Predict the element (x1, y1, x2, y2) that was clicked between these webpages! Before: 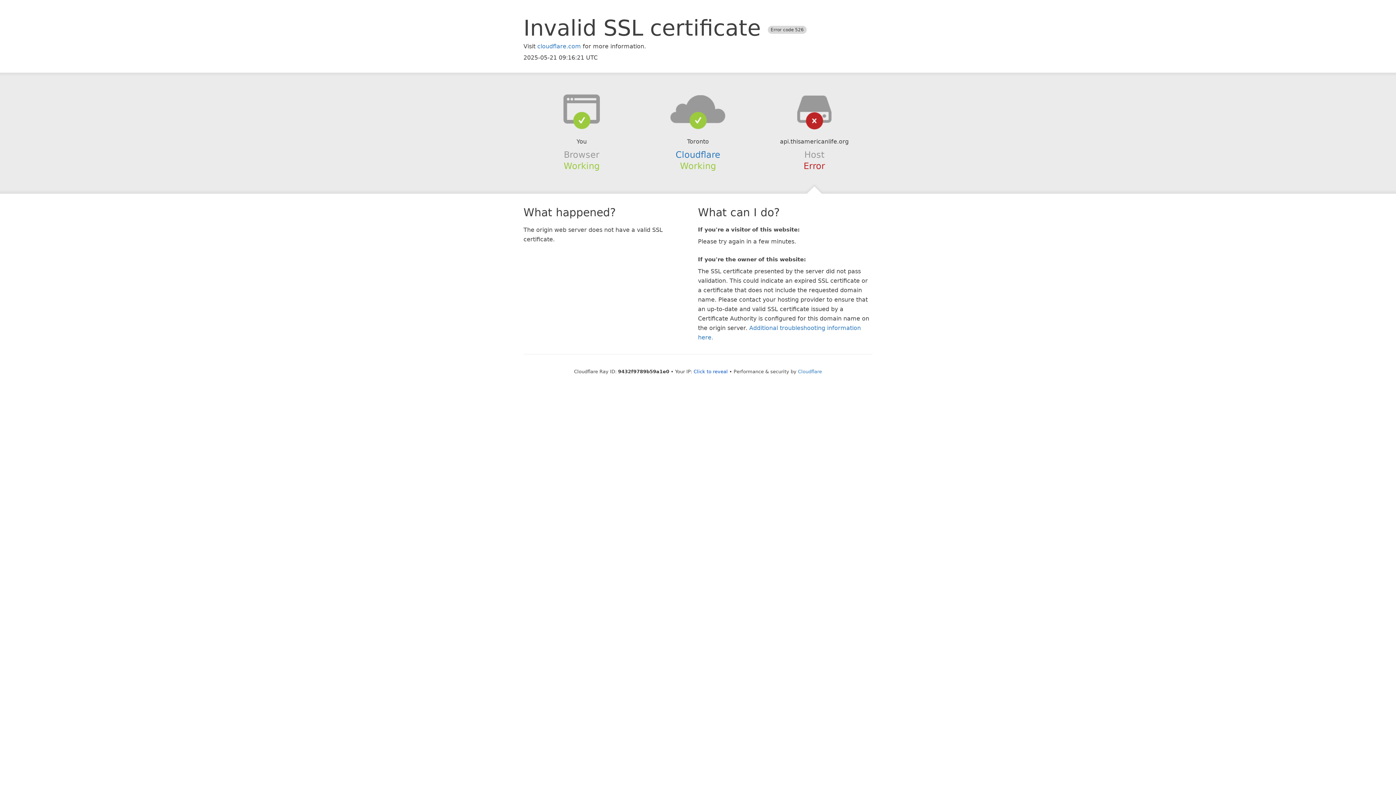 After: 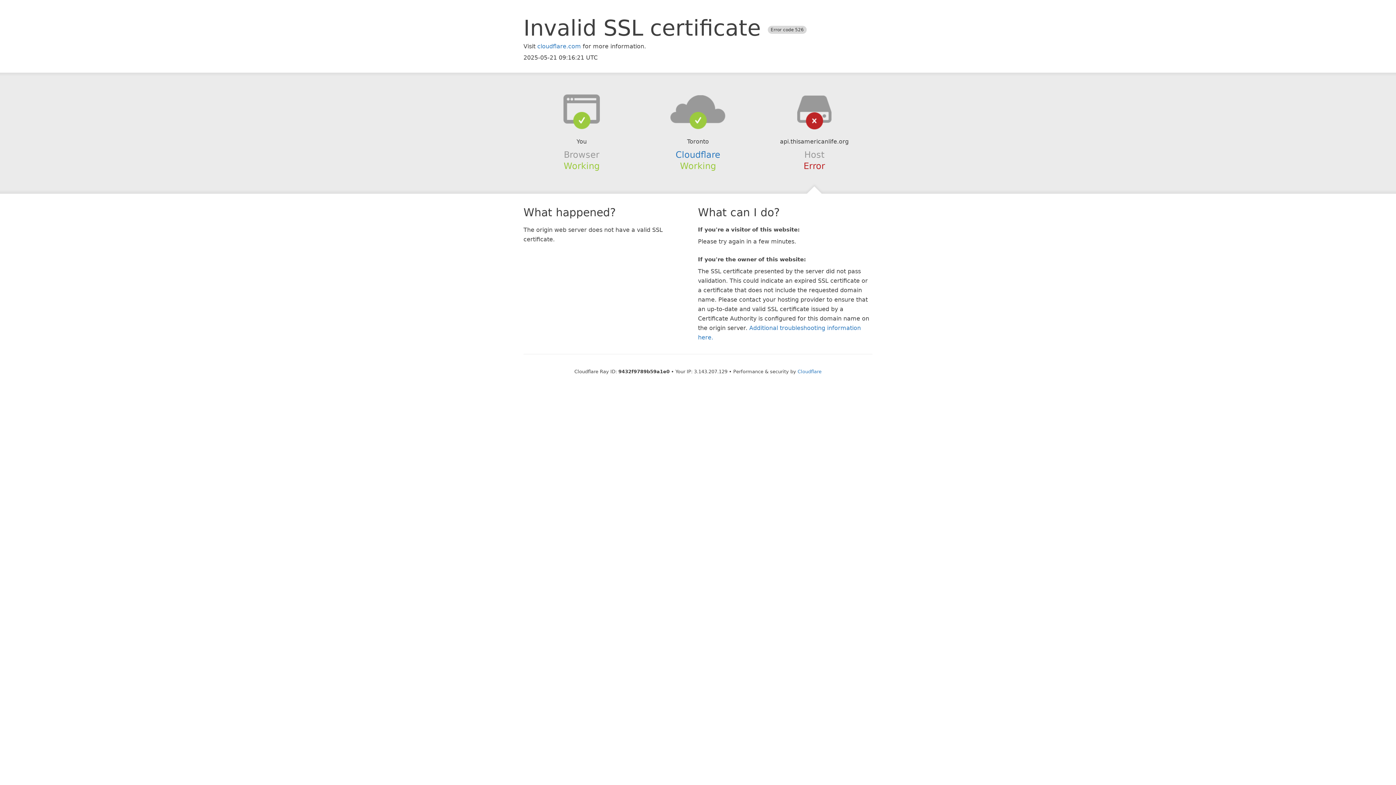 Action: label: Click to reveal bbox: (693, 368, 728, 374)